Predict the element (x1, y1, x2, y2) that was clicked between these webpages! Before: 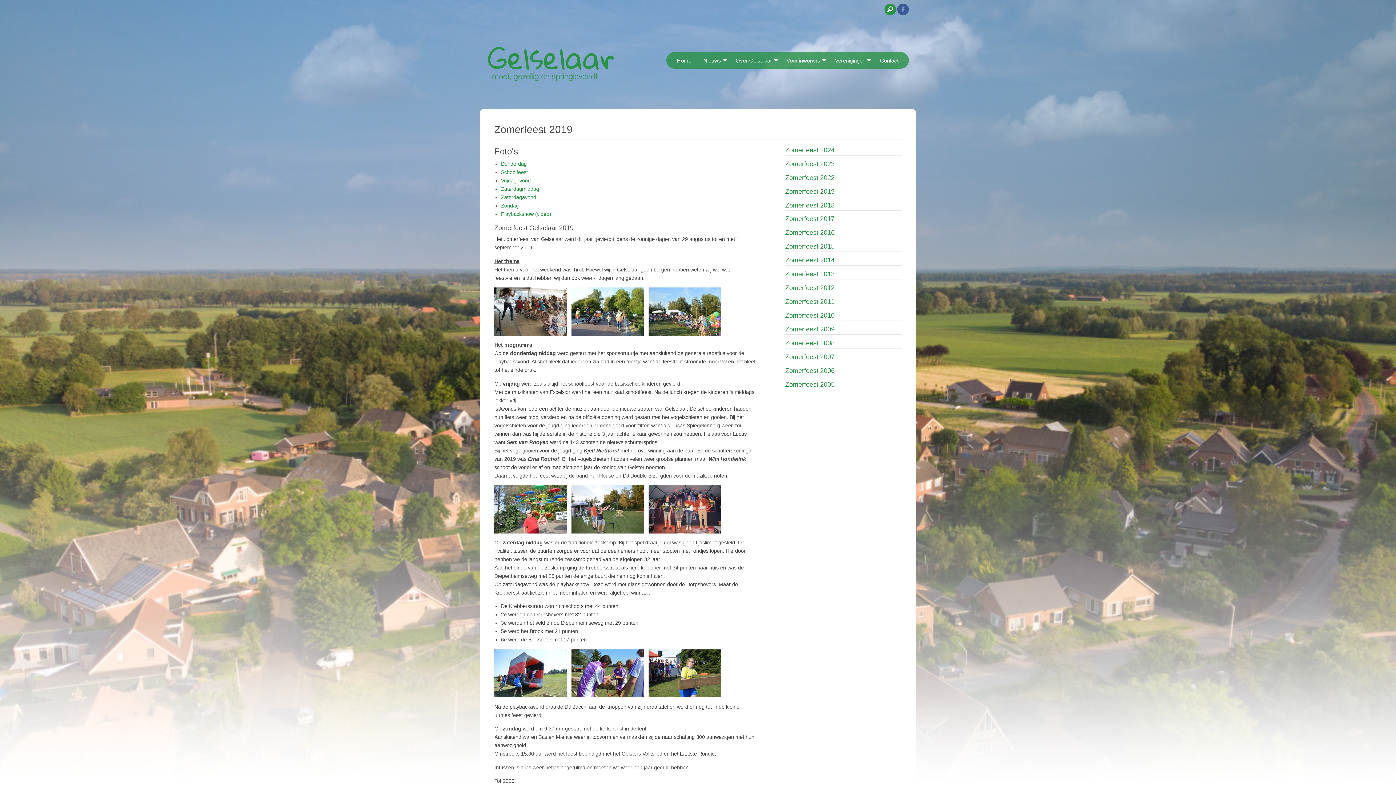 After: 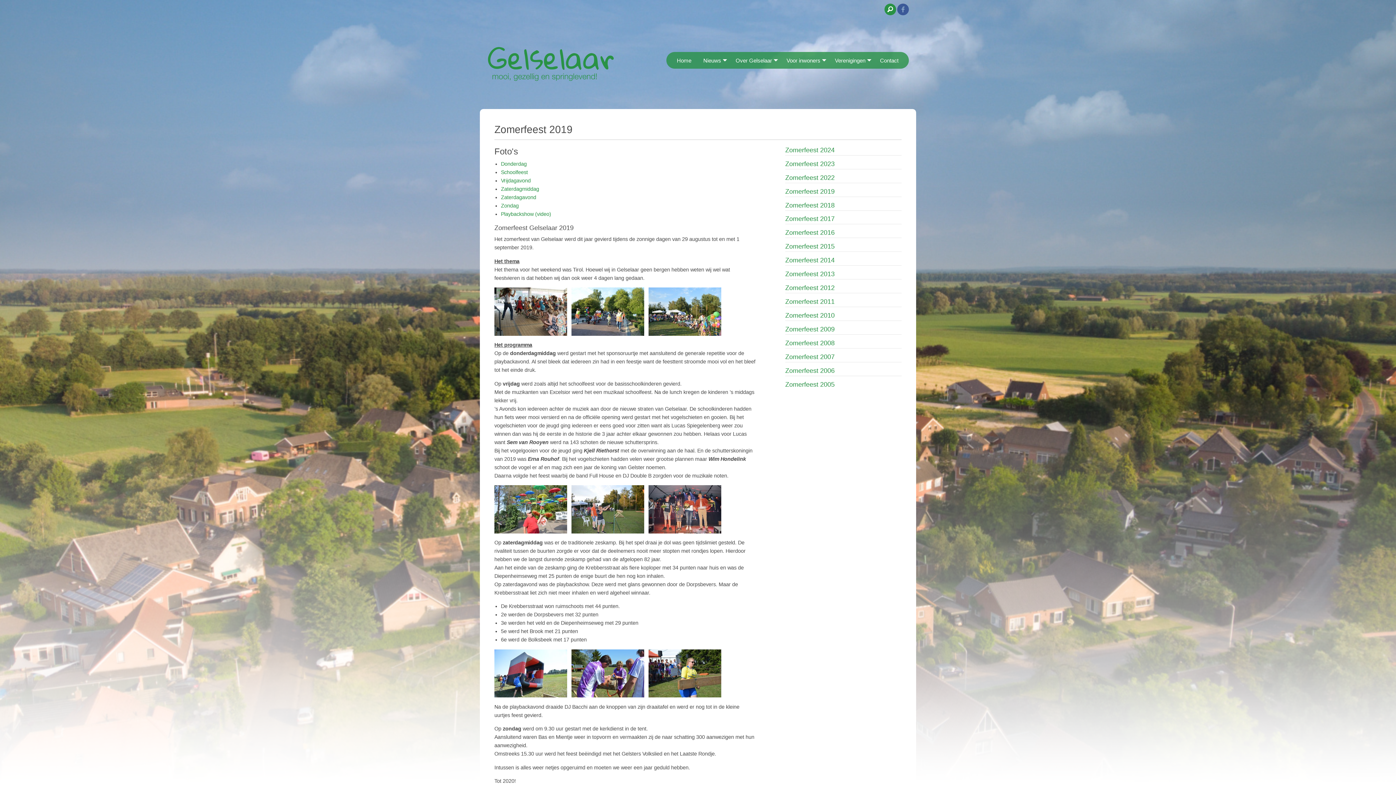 Action: bbox: (785, 187, 834, 195) label: Zomerfeest 2019